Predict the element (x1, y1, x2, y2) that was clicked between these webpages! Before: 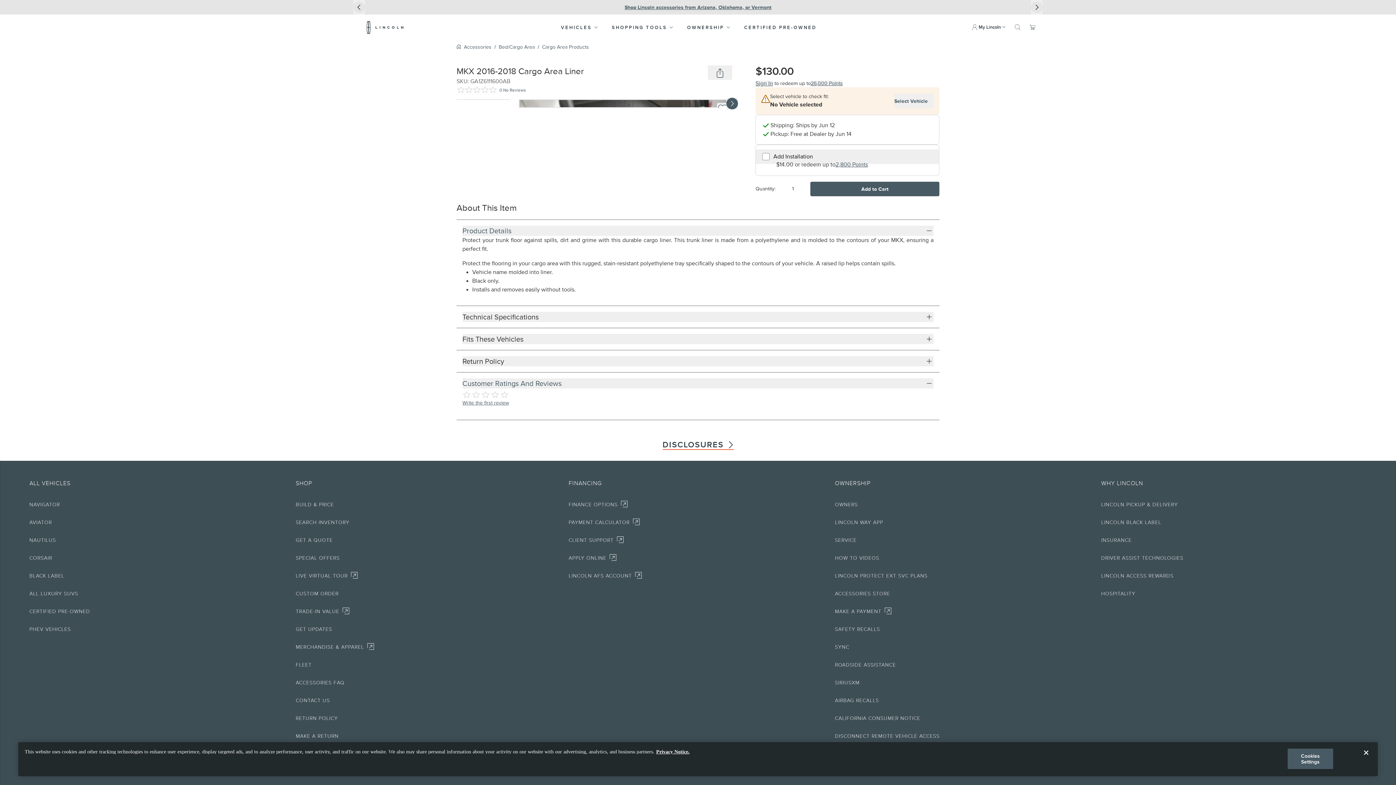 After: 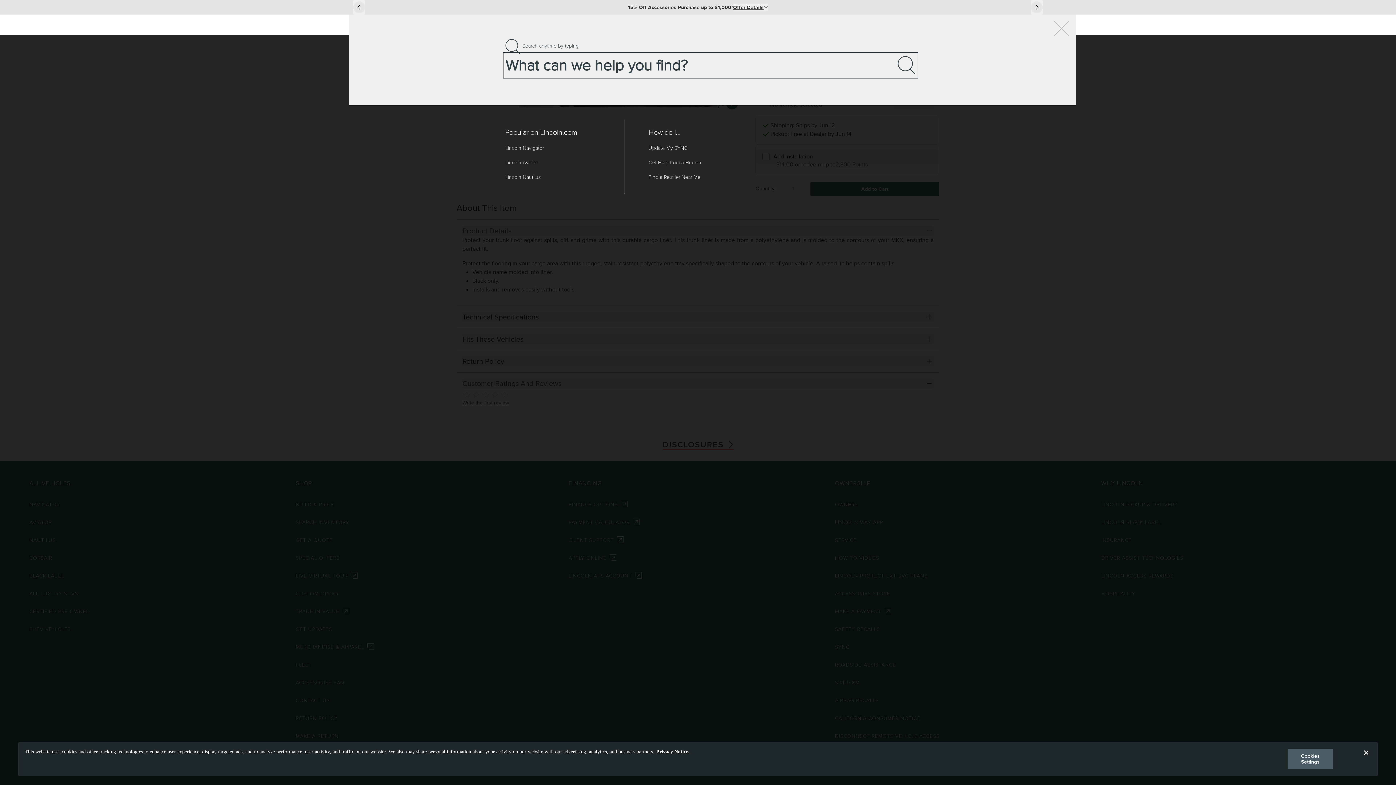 Action: bbox: (1014, 14, 1021, 40) label: click here to open the search overlay